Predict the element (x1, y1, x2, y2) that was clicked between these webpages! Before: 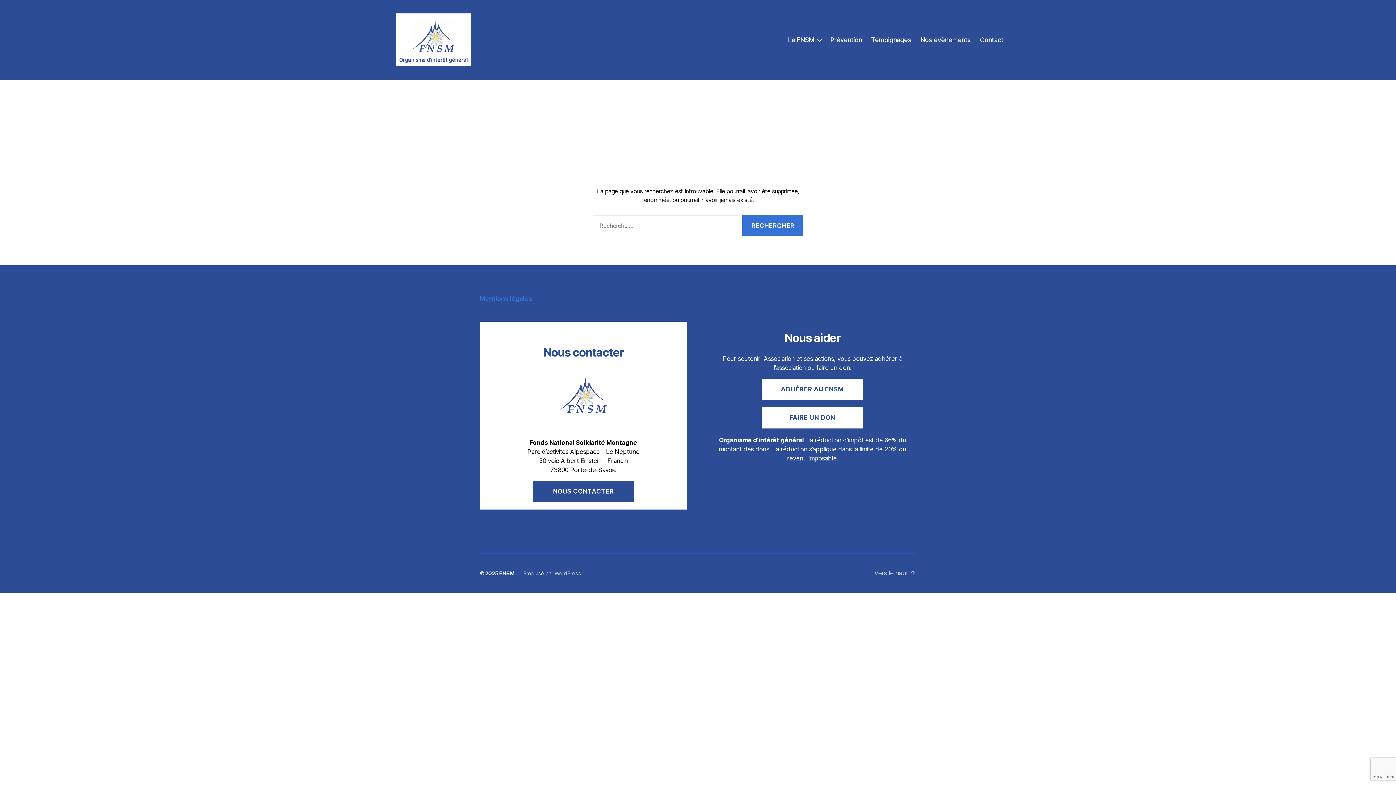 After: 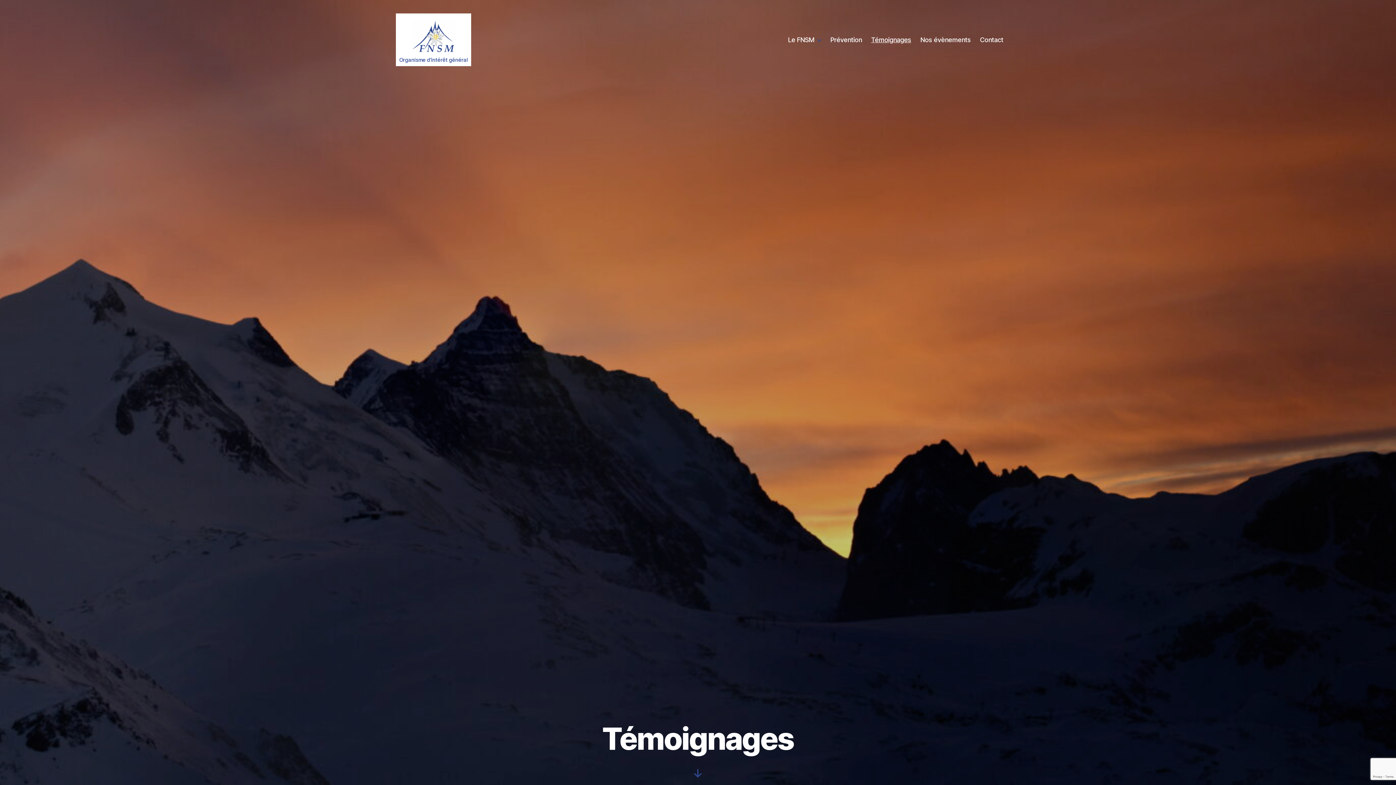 Action: bbox: (871, 36, 911, 43) label: Témoignages